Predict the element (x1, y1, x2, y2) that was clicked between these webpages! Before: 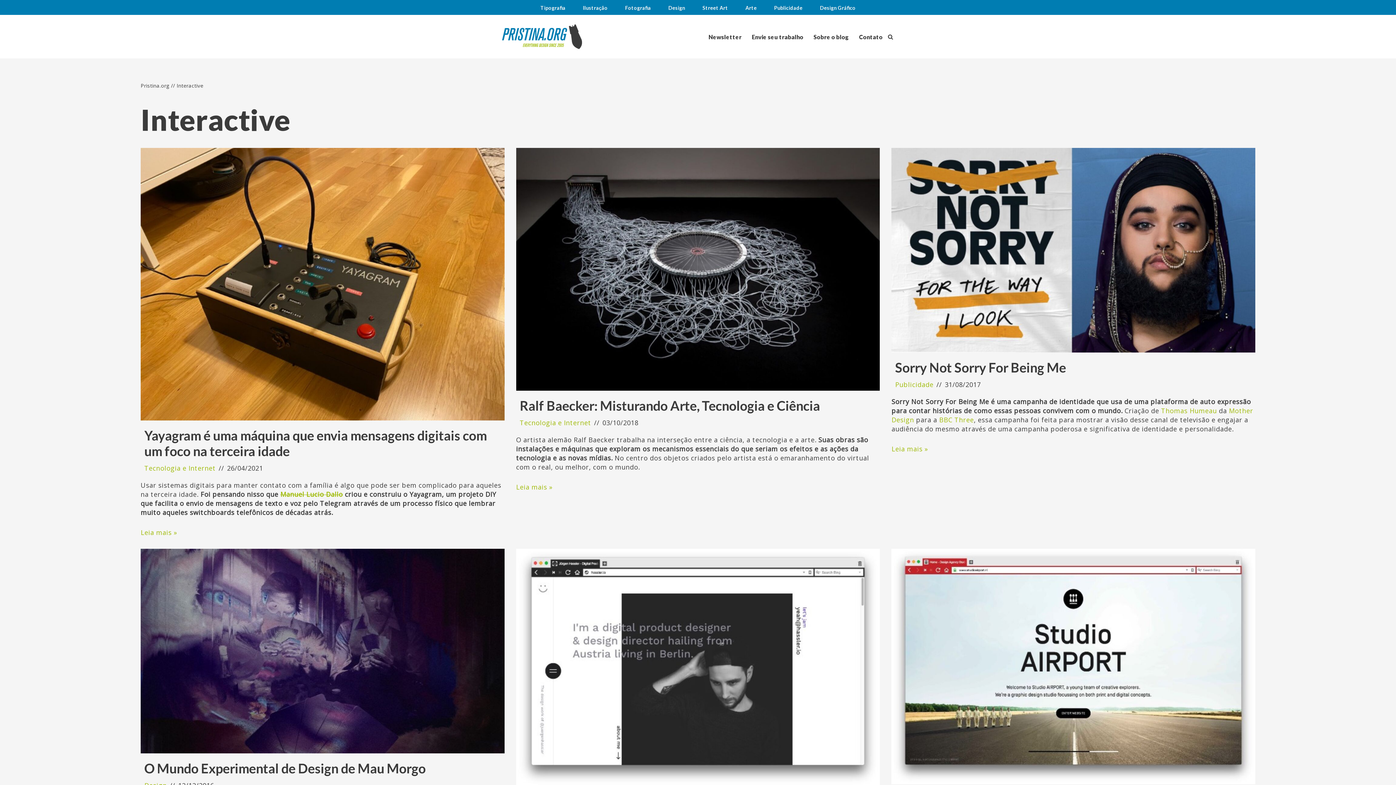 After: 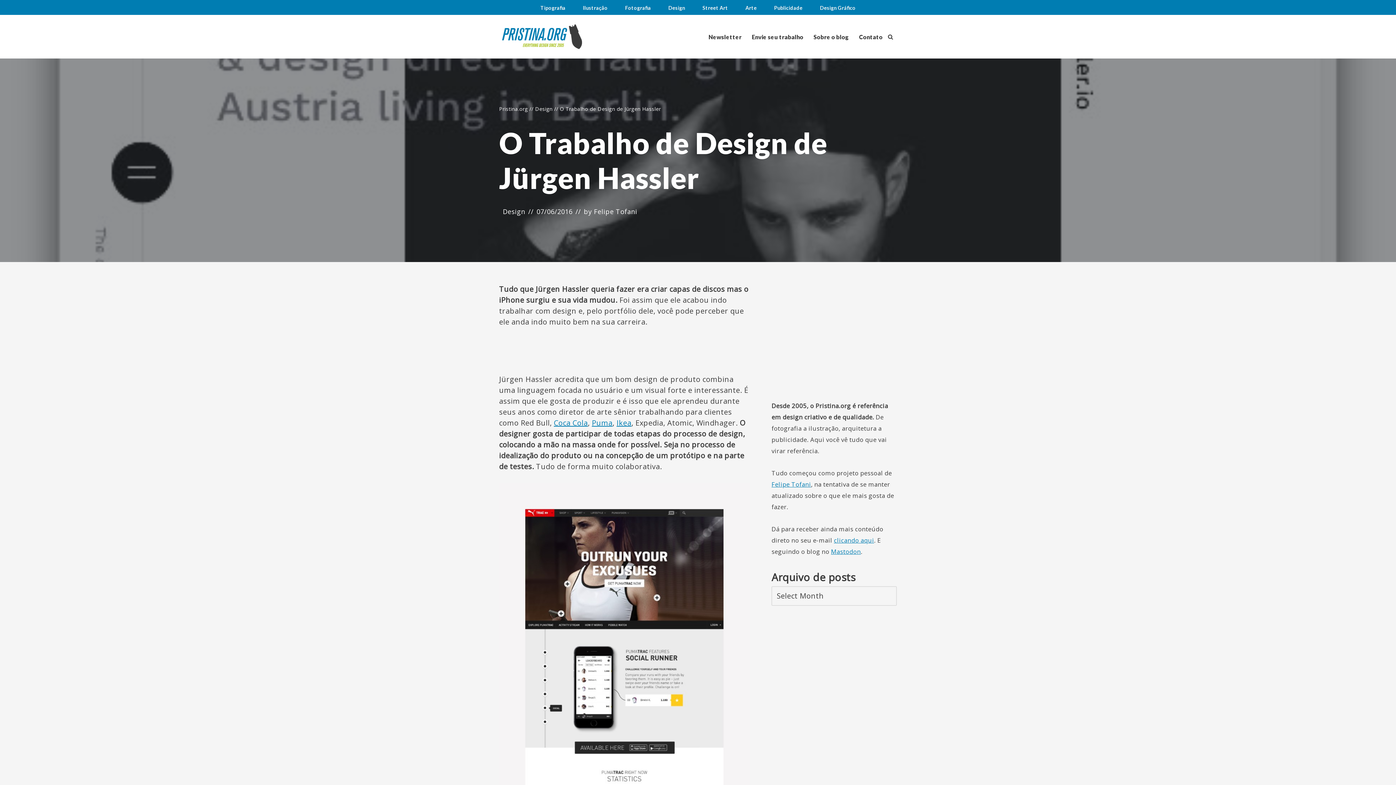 Action: bbox: (516, 549, 880, 787)